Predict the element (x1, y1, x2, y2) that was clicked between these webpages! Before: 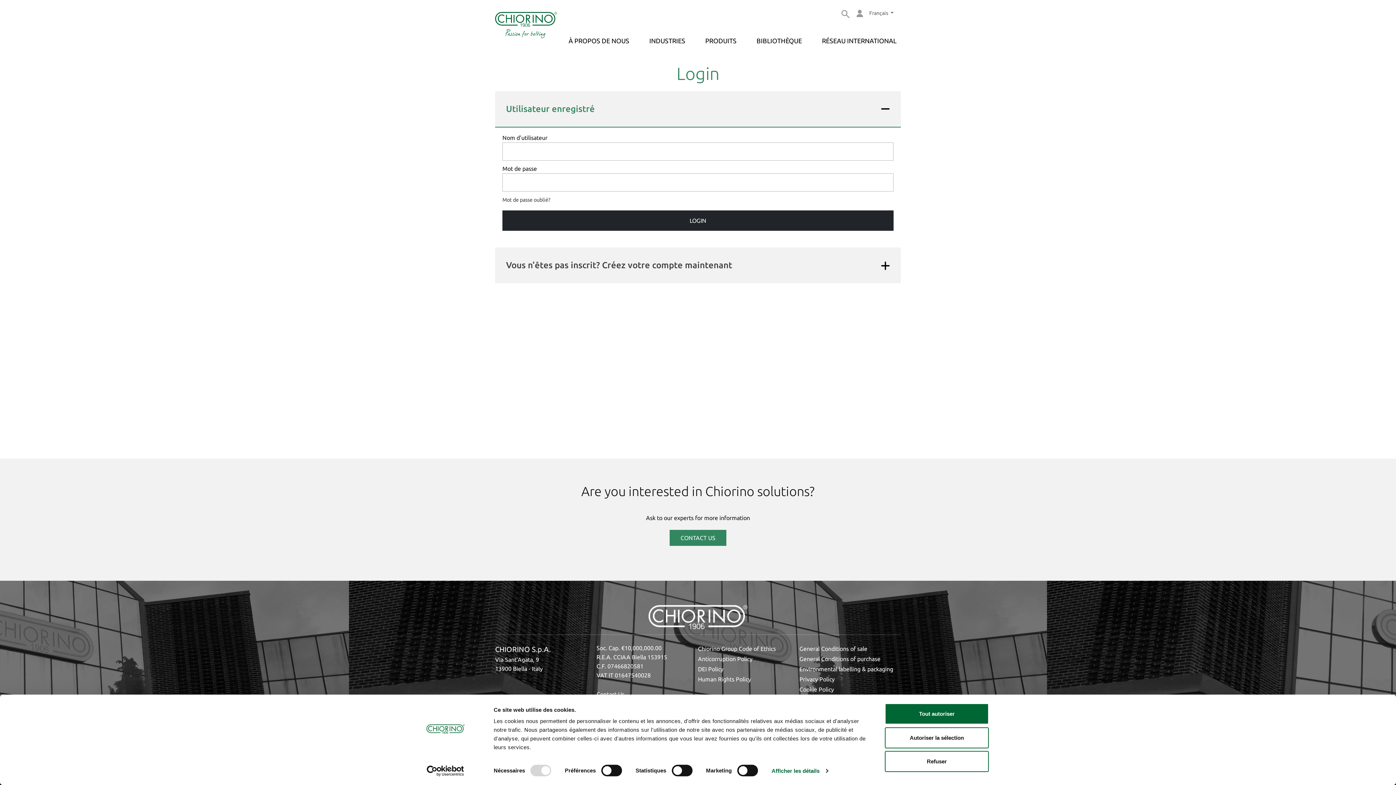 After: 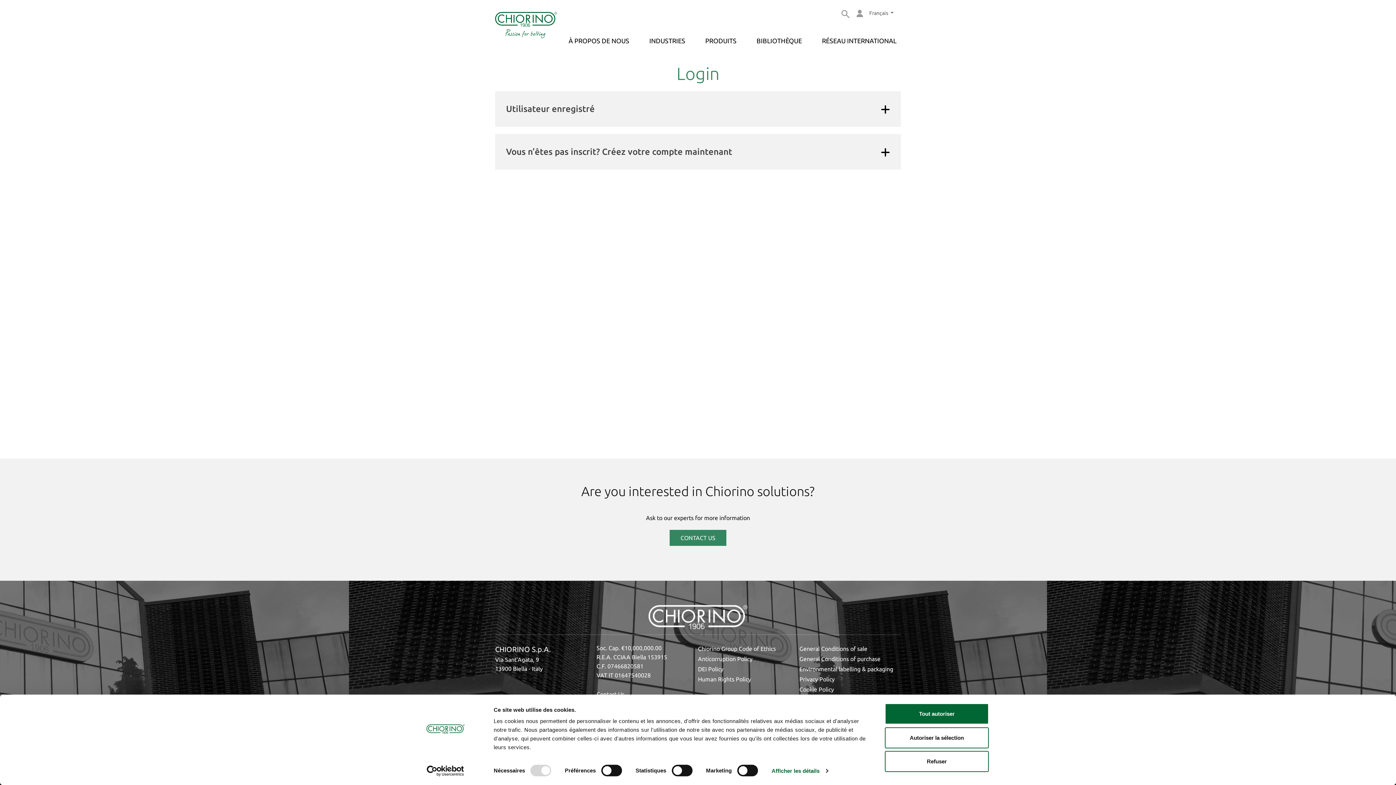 Action: label: Utilisateur enregistré bbox: (495, 91, 901, 127)